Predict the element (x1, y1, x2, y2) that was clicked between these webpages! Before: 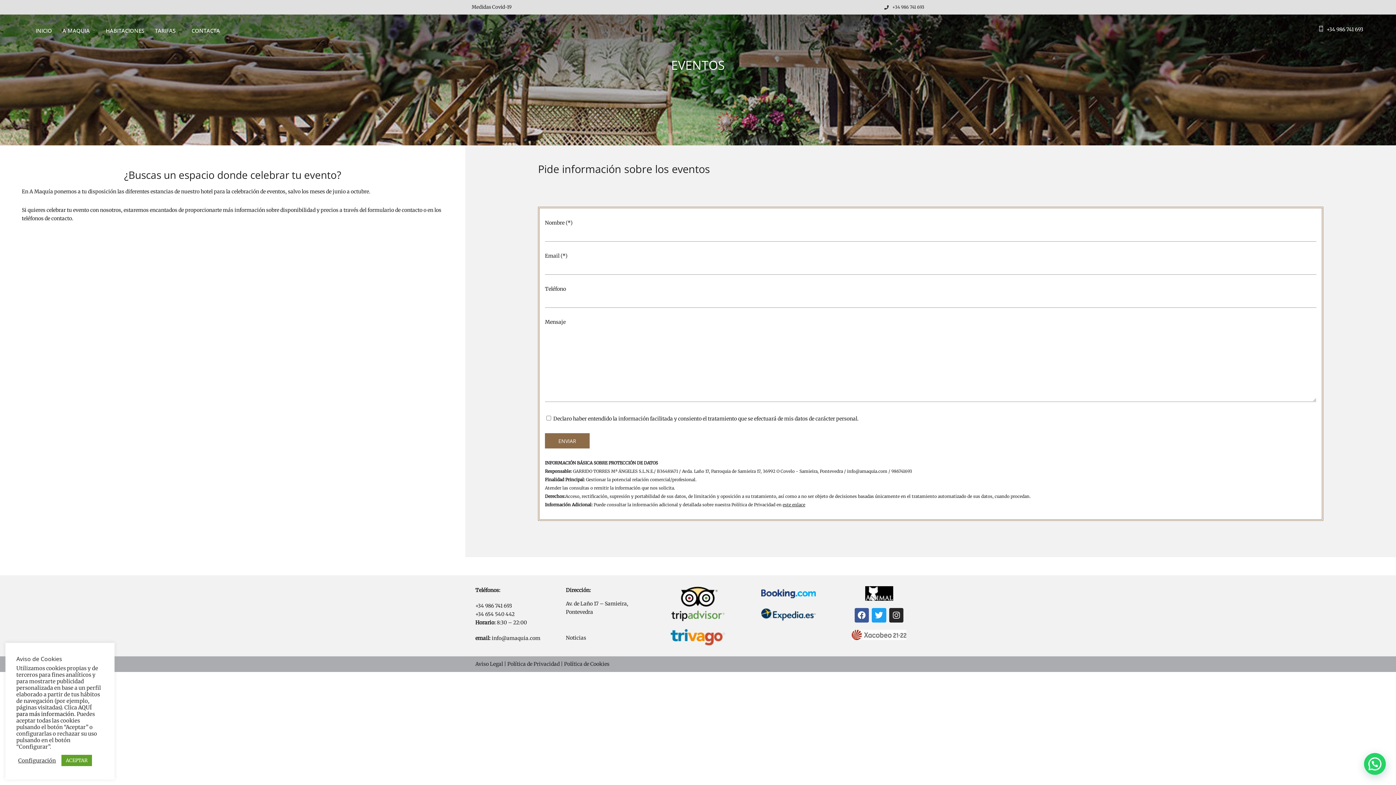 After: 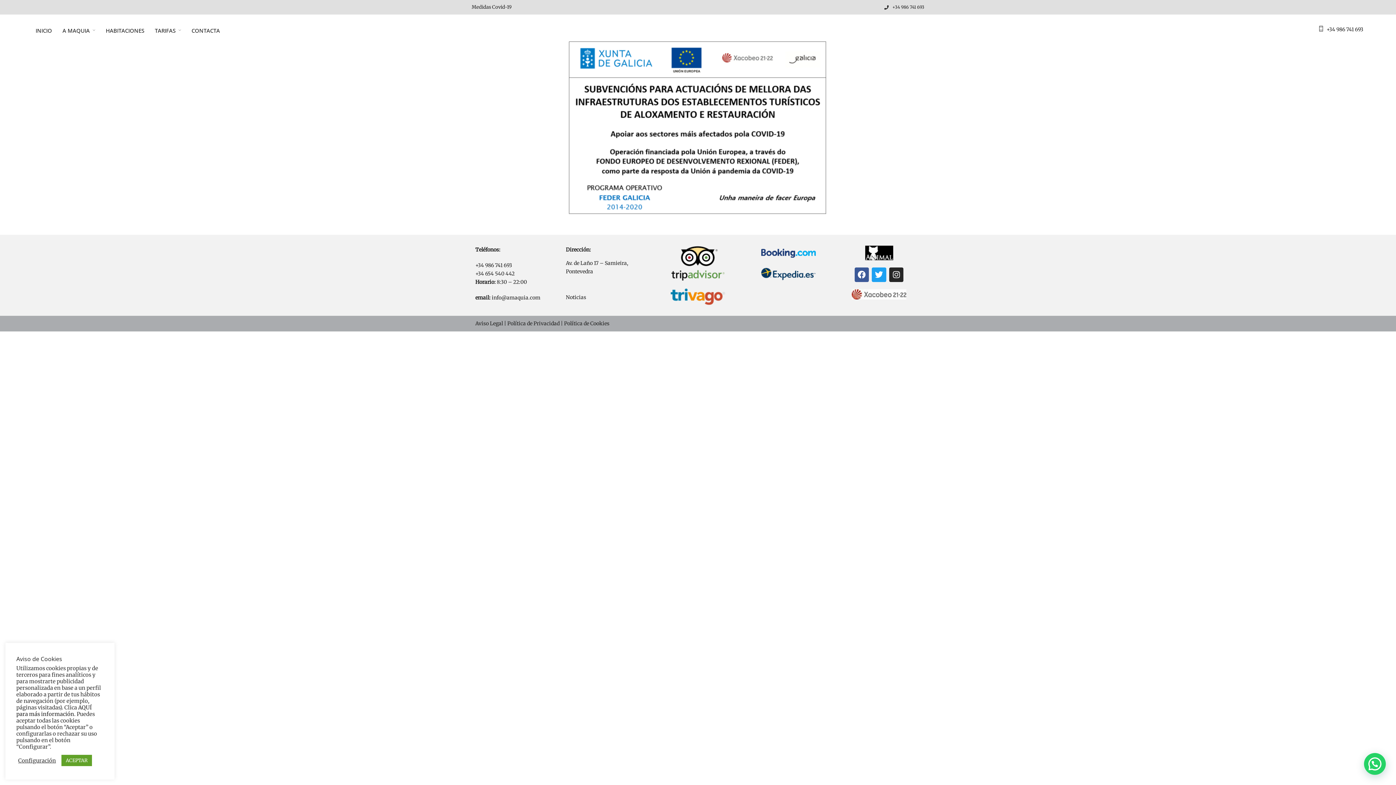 Action: bbox: (852, 630, 906, 640)